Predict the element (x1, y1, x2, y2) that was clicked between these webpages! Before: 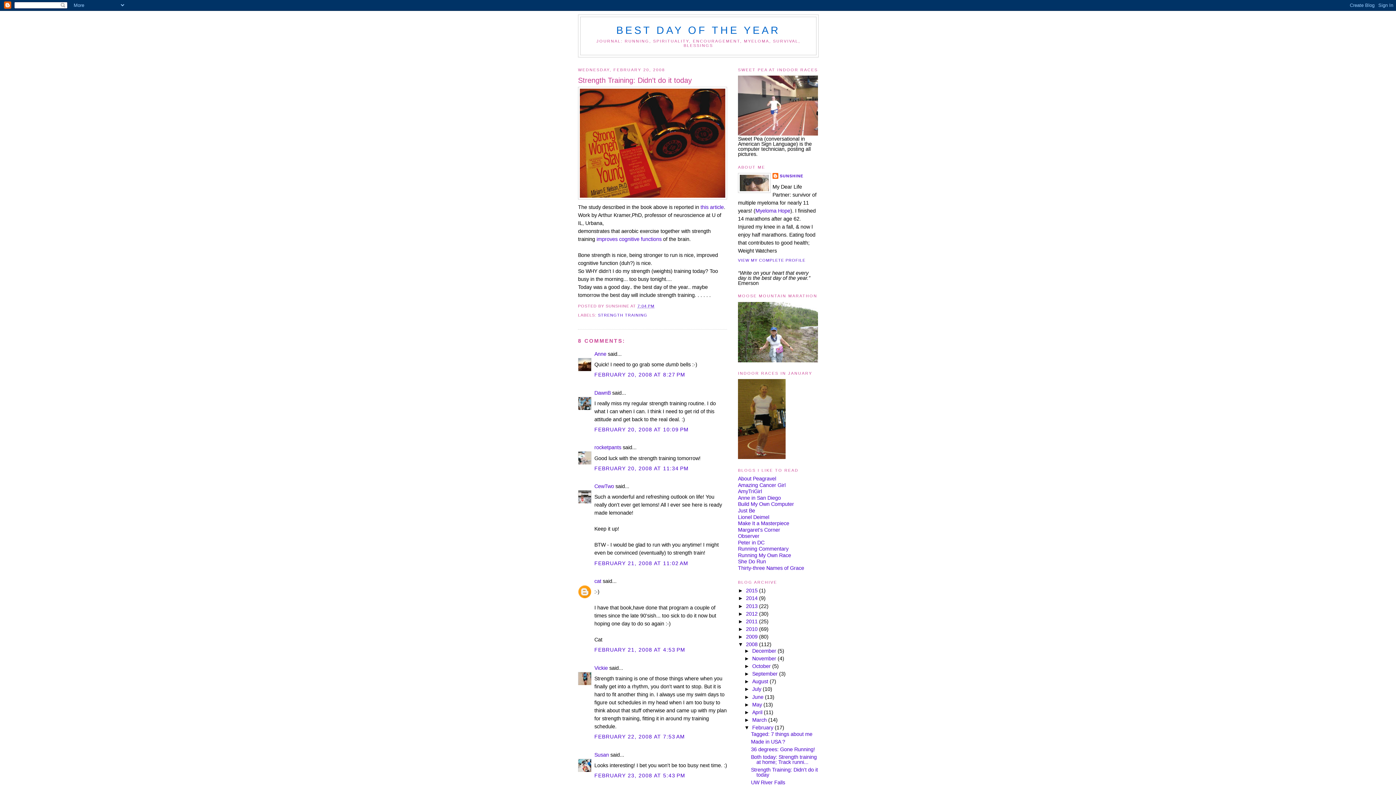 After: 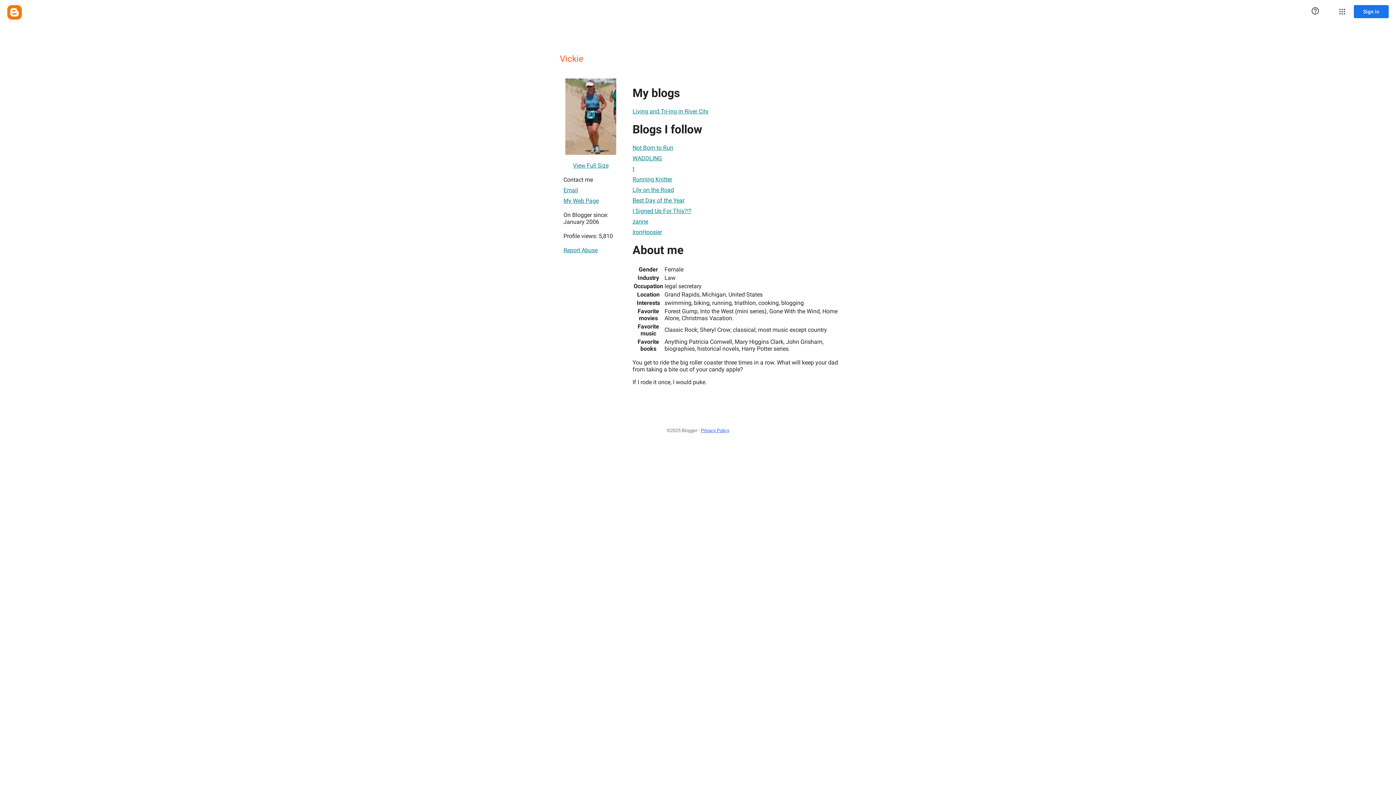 Action: bbox: (594, 665, 608, 671) label: Vickie